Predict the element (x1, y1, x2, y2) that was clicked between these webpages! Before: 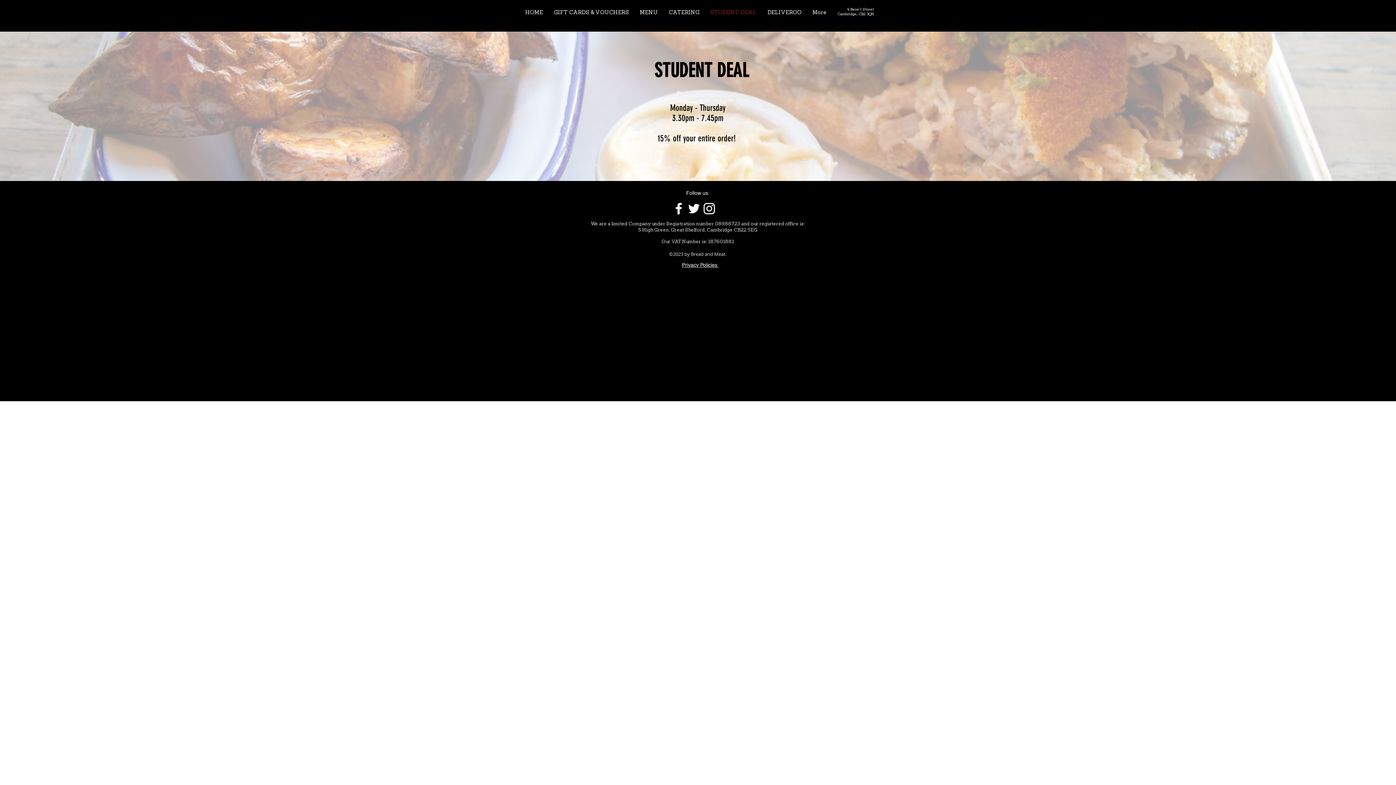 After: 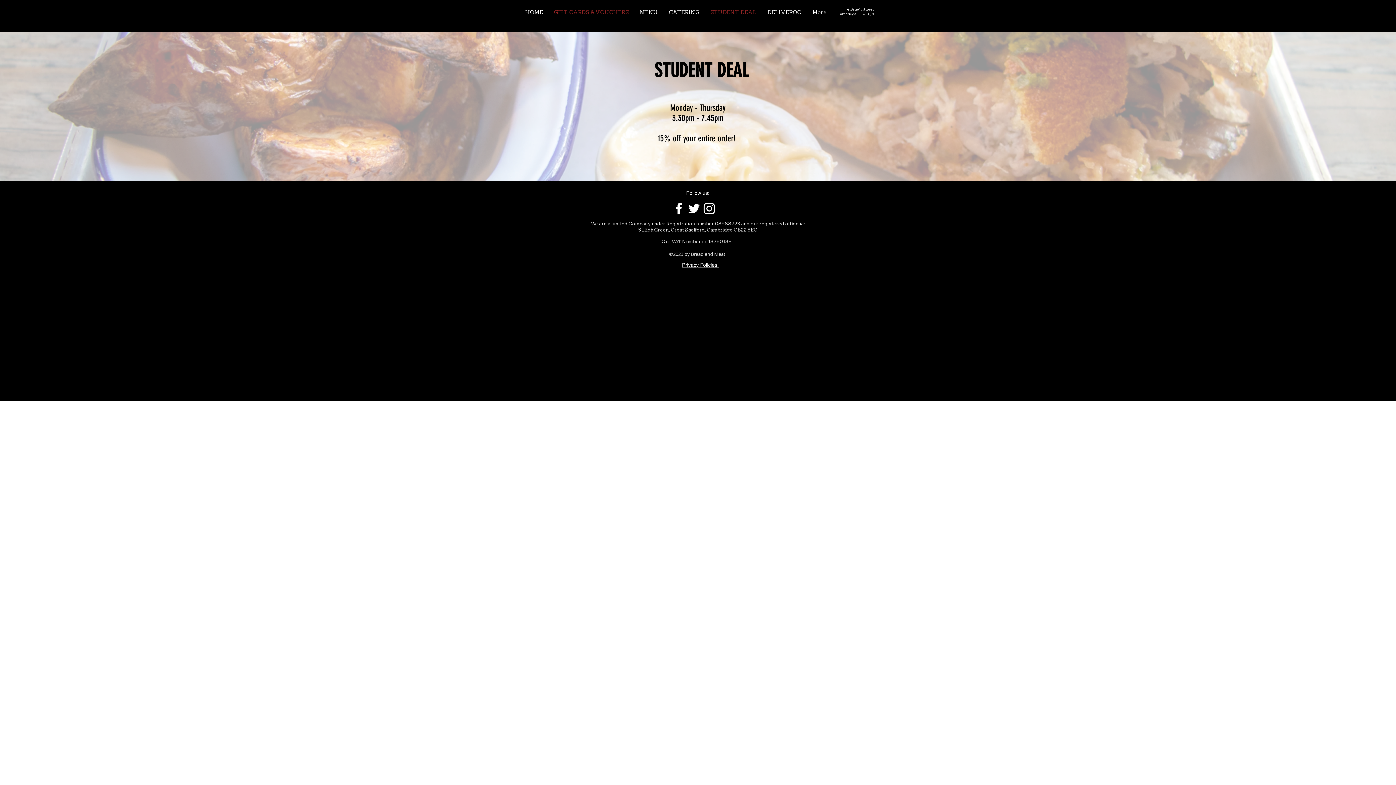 Action: bbox: (548, 6, 634, 17) label: GIFT CARDS & VOUCHERS